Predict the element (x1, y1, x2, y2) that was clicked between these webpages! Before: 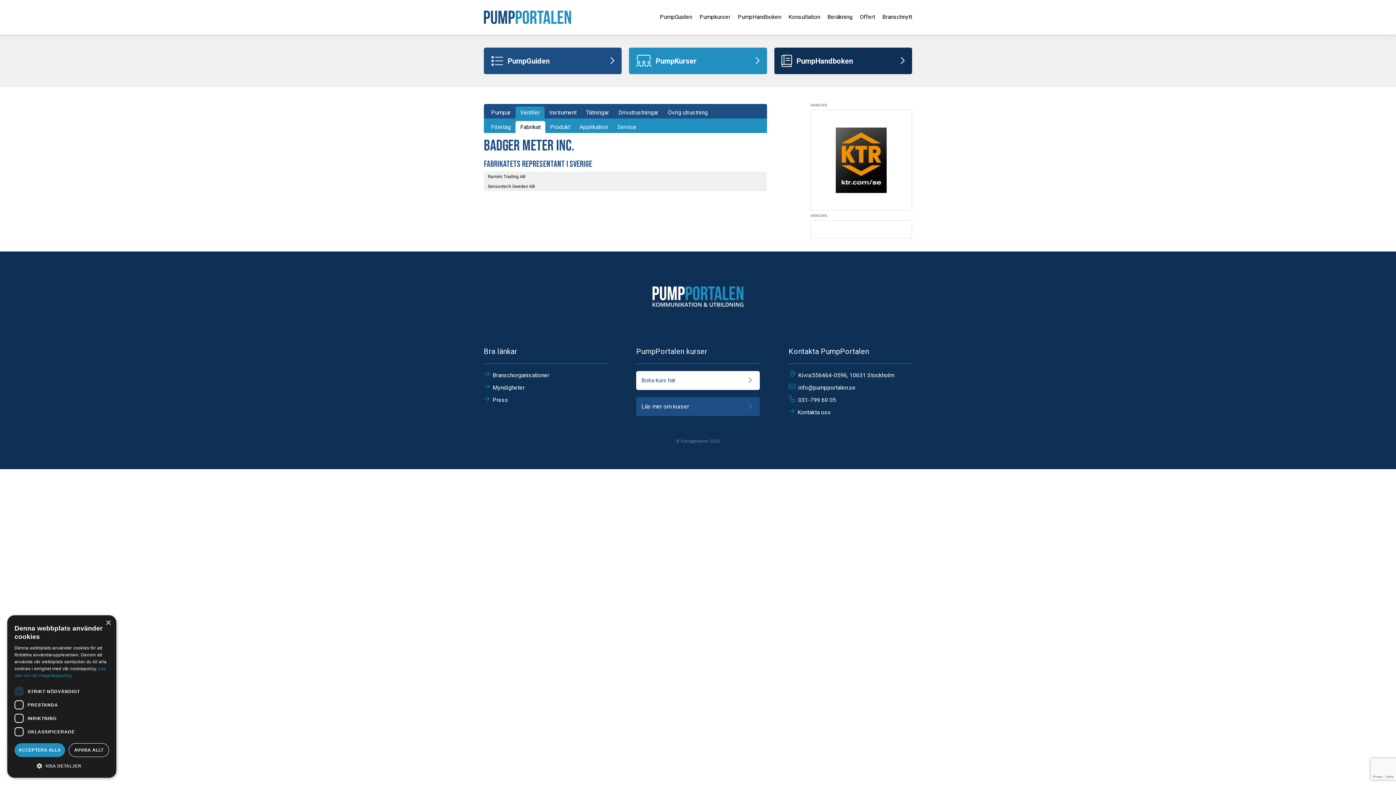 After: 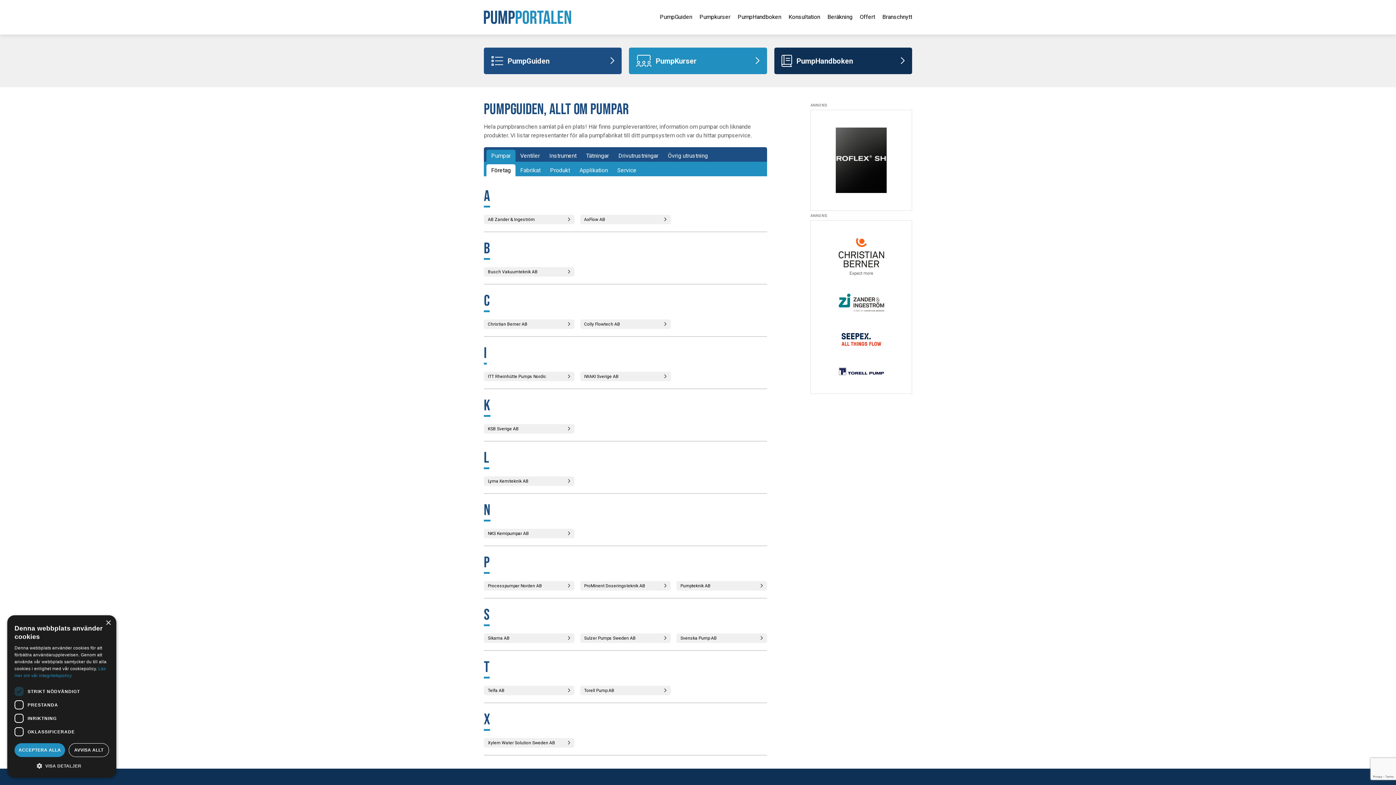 Action: bbox: (486, 106, 515, 118) label: Pumpar